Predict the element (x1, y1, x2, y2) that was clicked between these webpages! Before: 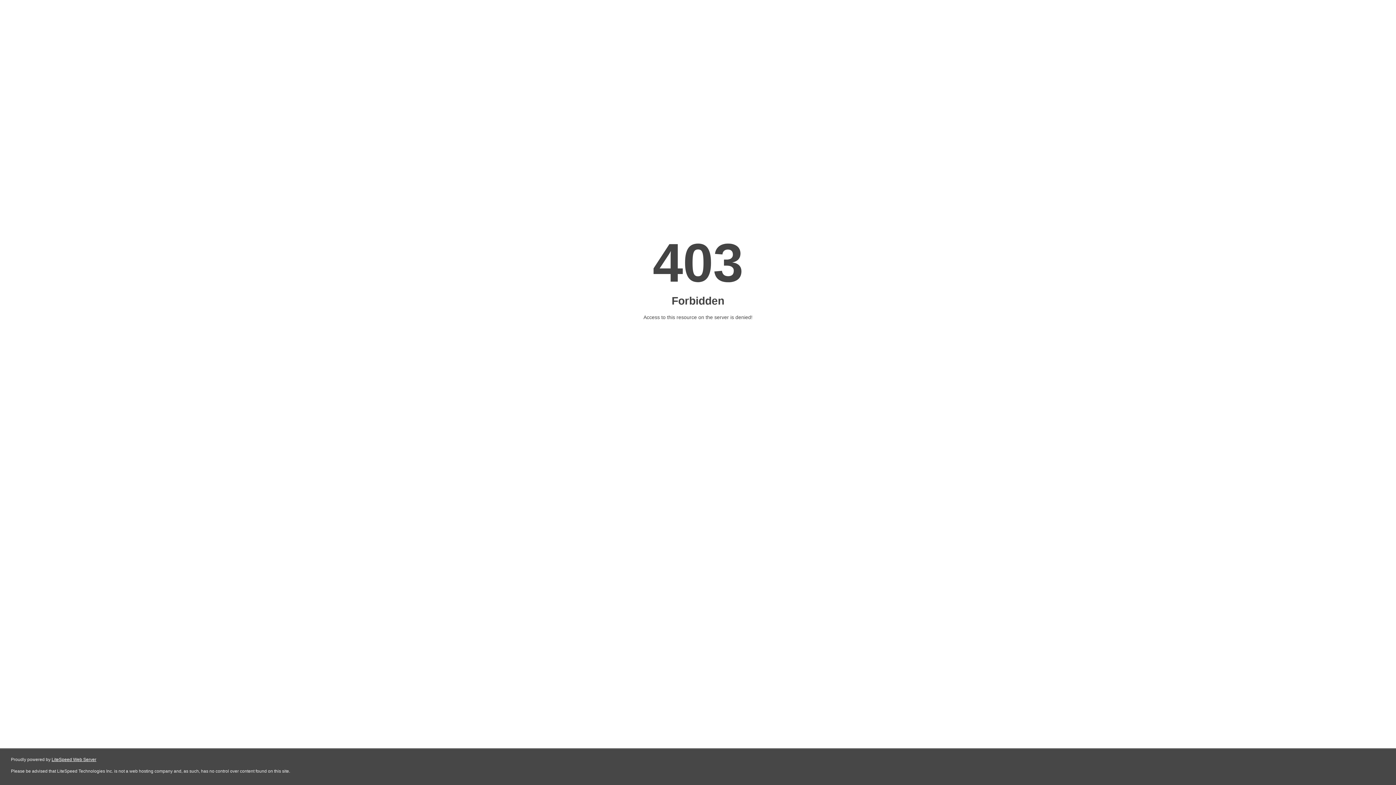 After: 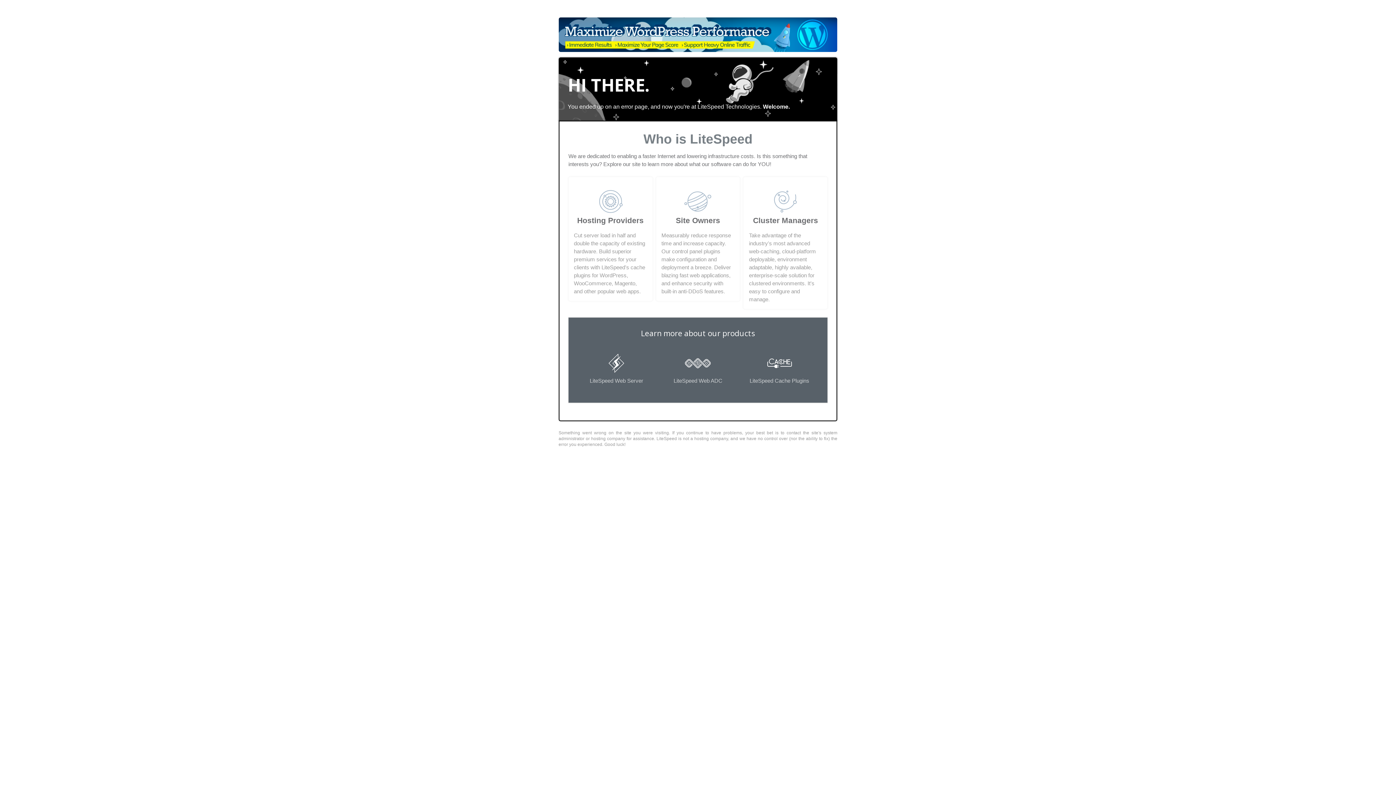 Action: bbox: (51, 757, 96, 762) label: LiteSpeed Web Server